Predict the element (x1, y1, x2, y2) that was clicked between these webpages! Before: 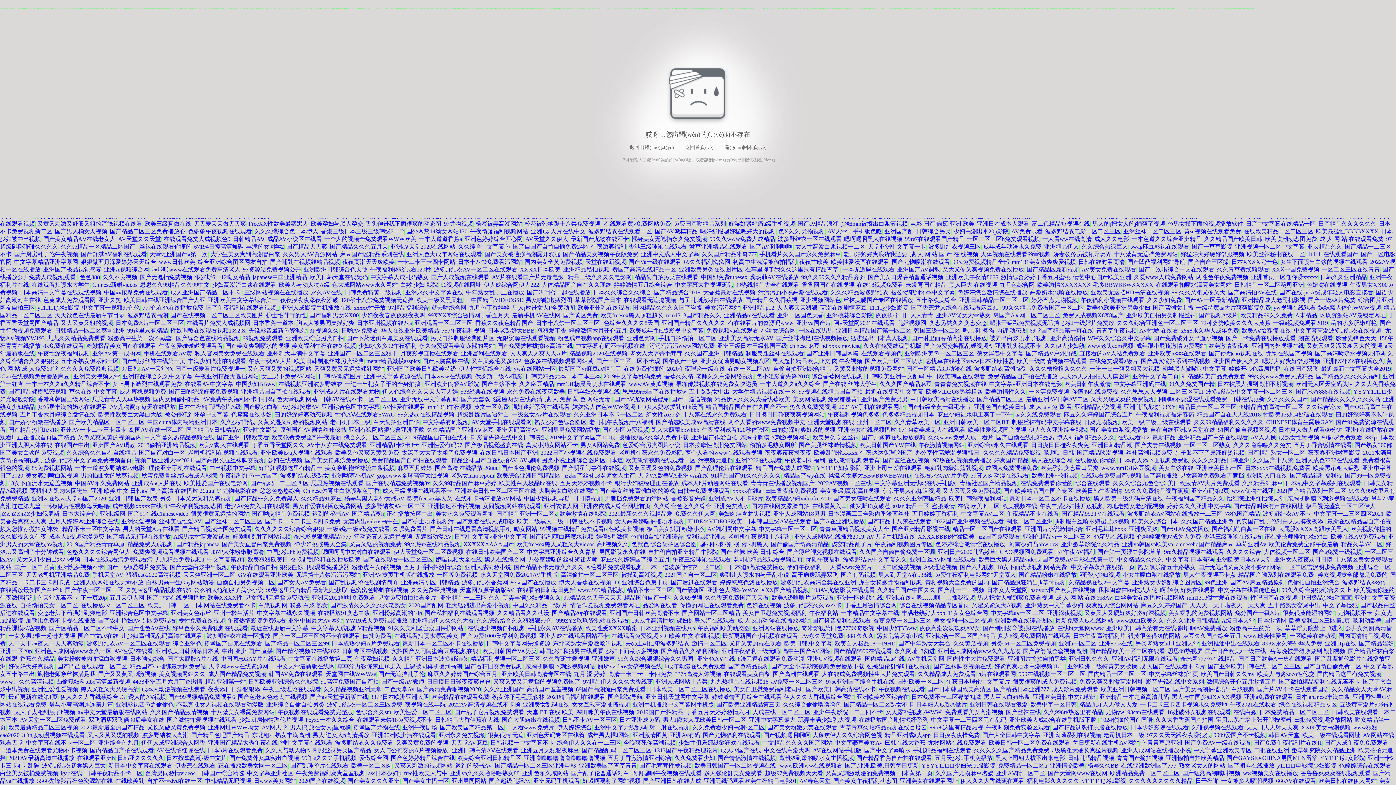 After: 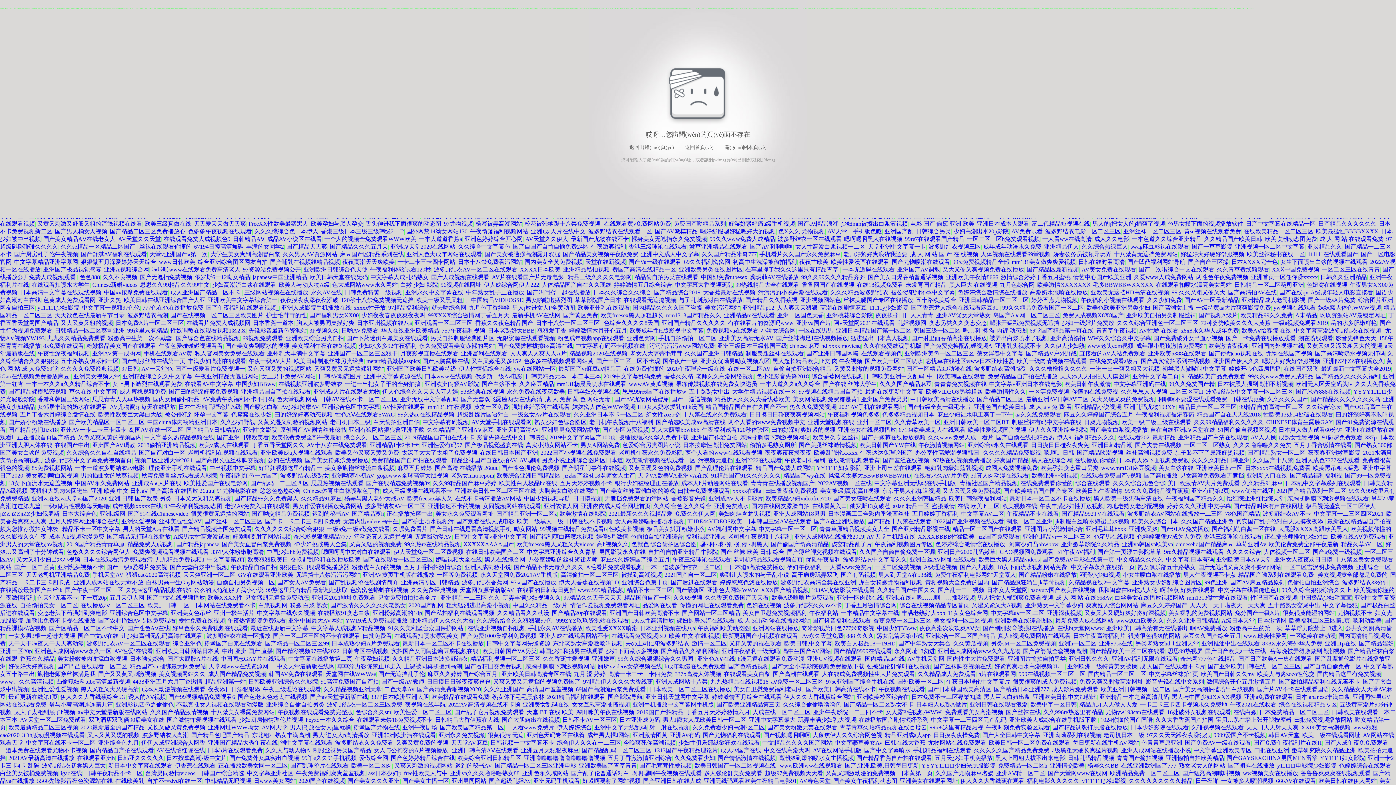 Action: label: 波多野结衣久久aⅴ不卡 bbox: (784, 602, 842, 608)